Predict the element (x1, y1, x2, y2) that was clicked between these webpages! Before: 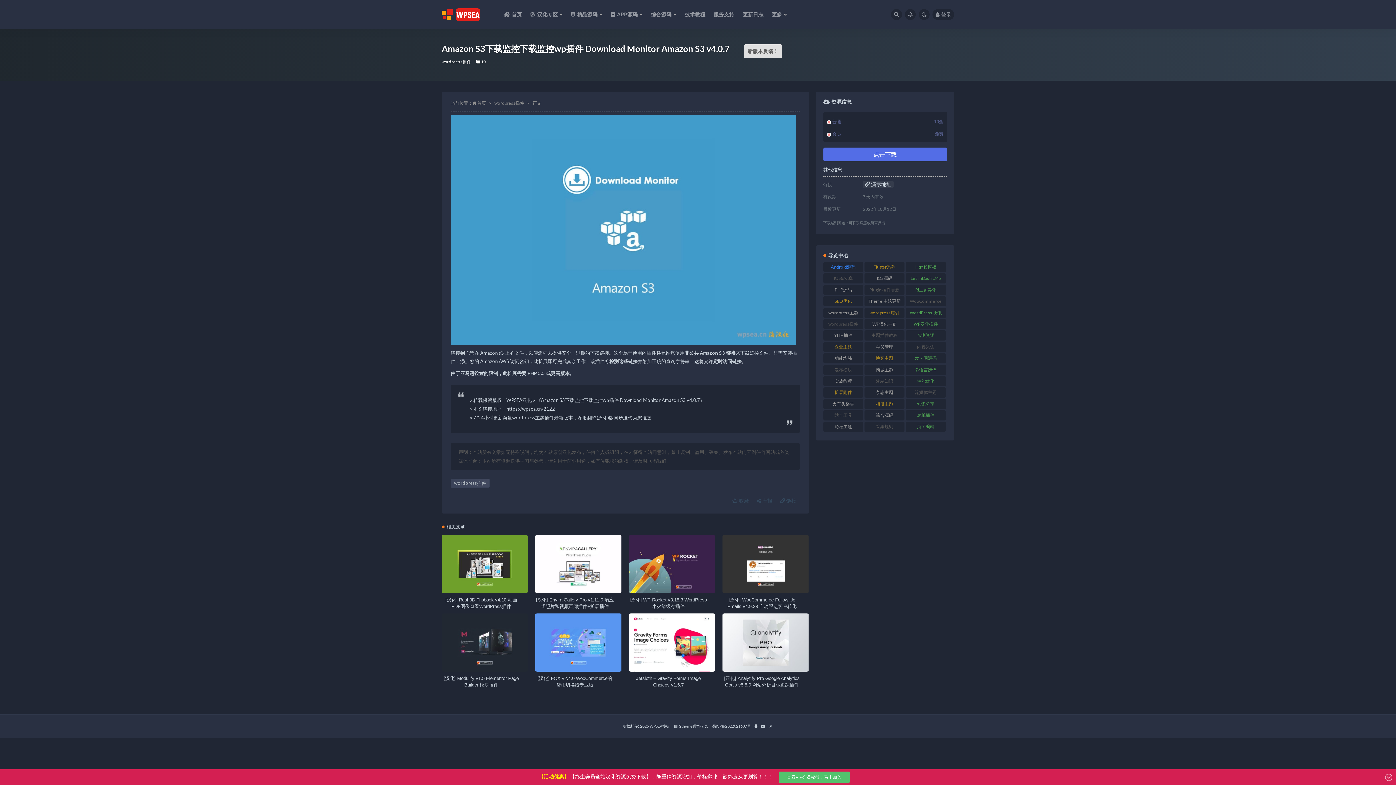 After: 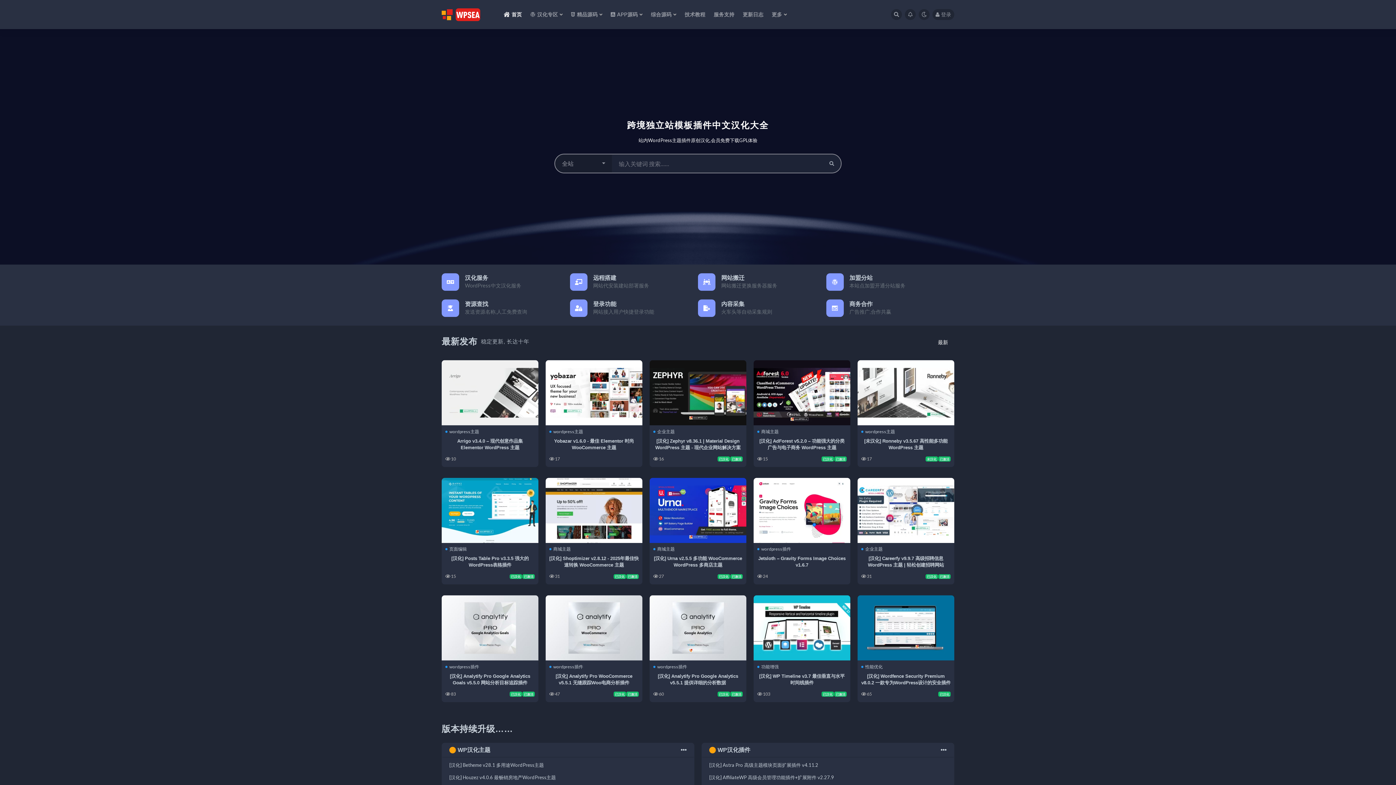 Action: label: 首页 bbox: (504, 0, 522, 29)